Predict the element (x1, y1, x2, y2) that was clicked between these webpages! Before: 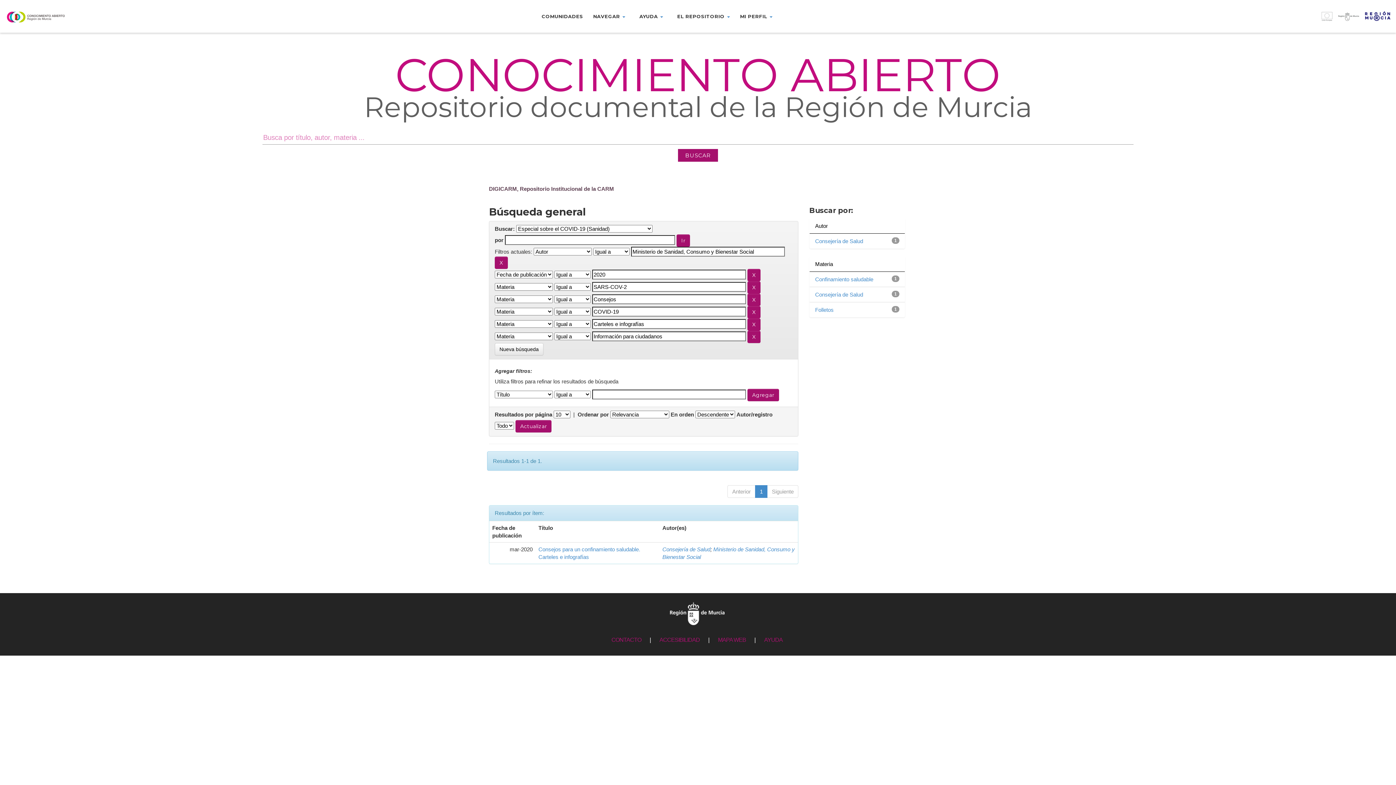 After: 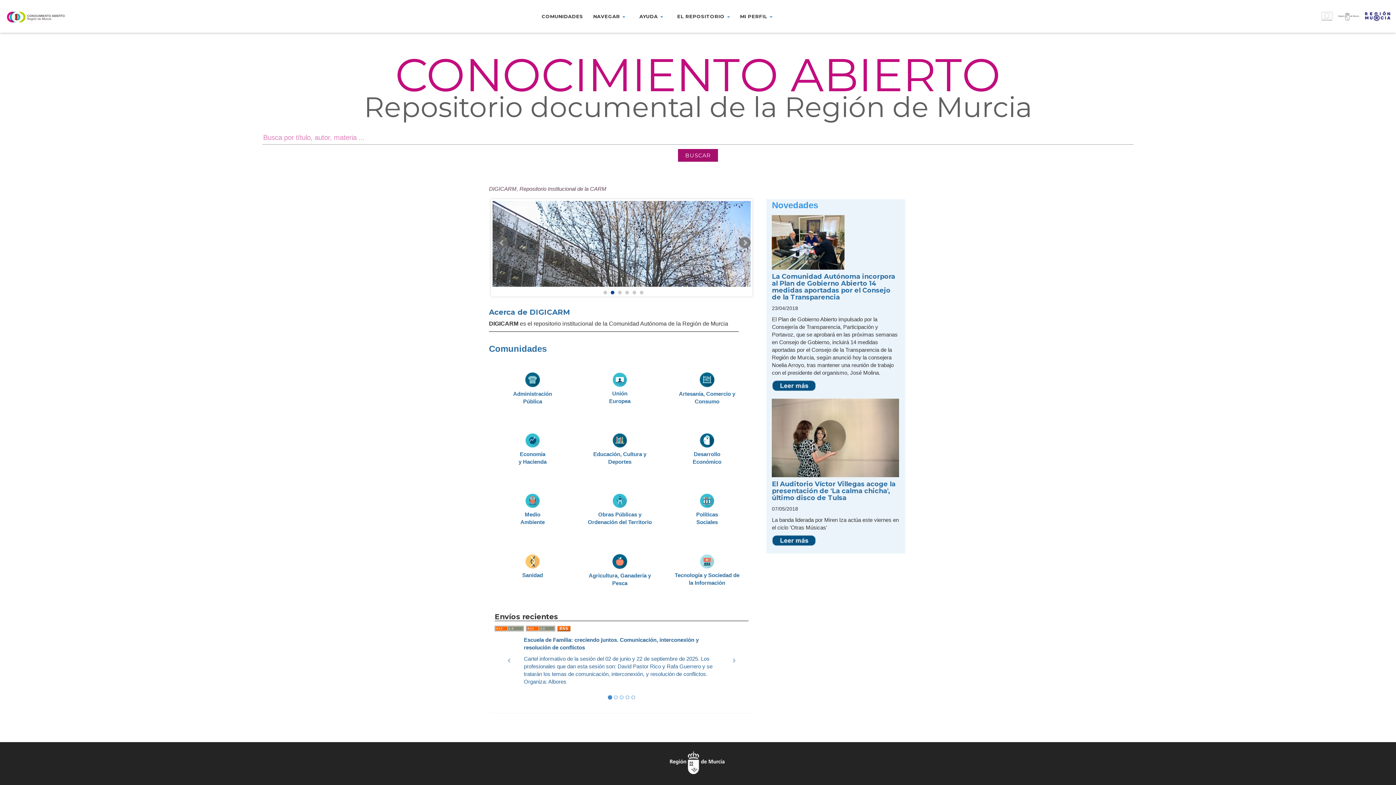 Action: bbox: (5, 10, 227, 22)